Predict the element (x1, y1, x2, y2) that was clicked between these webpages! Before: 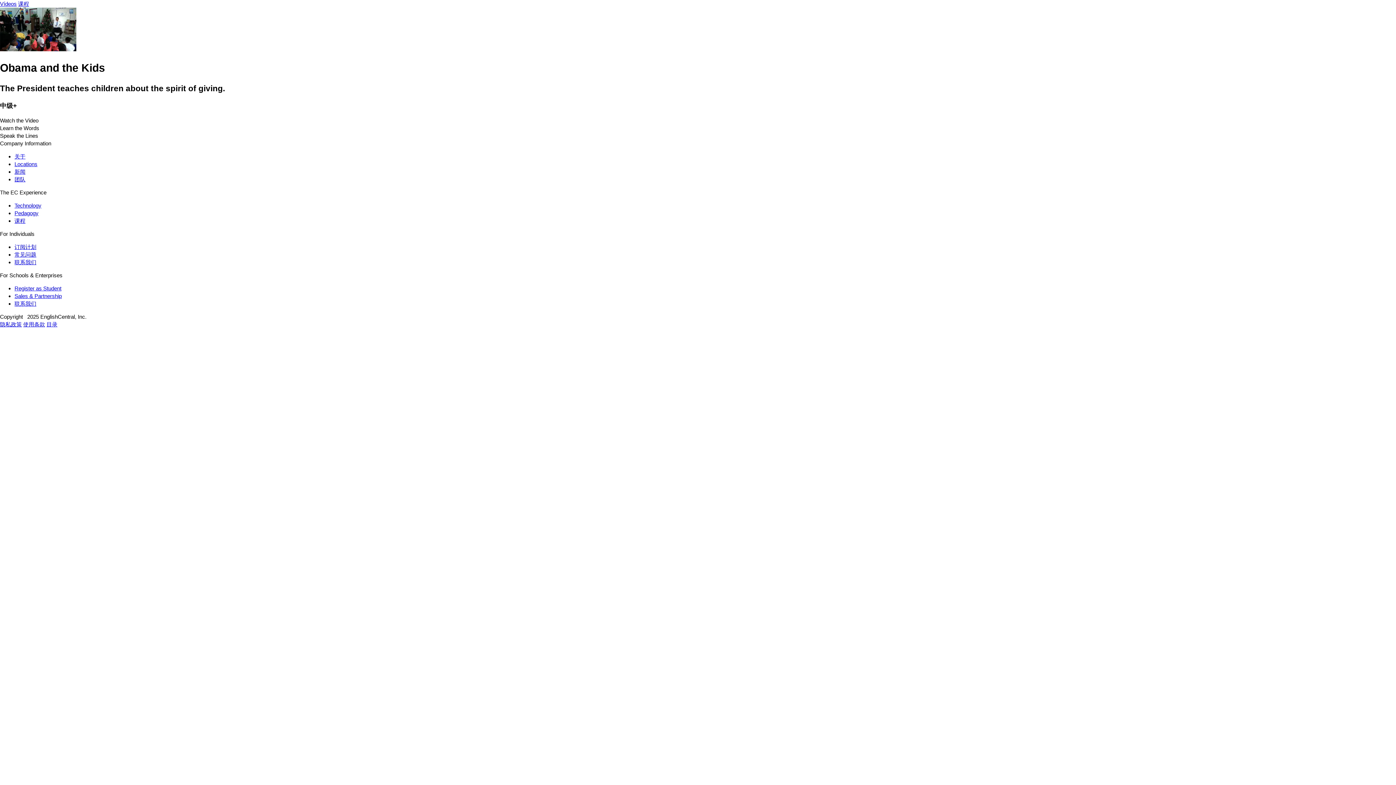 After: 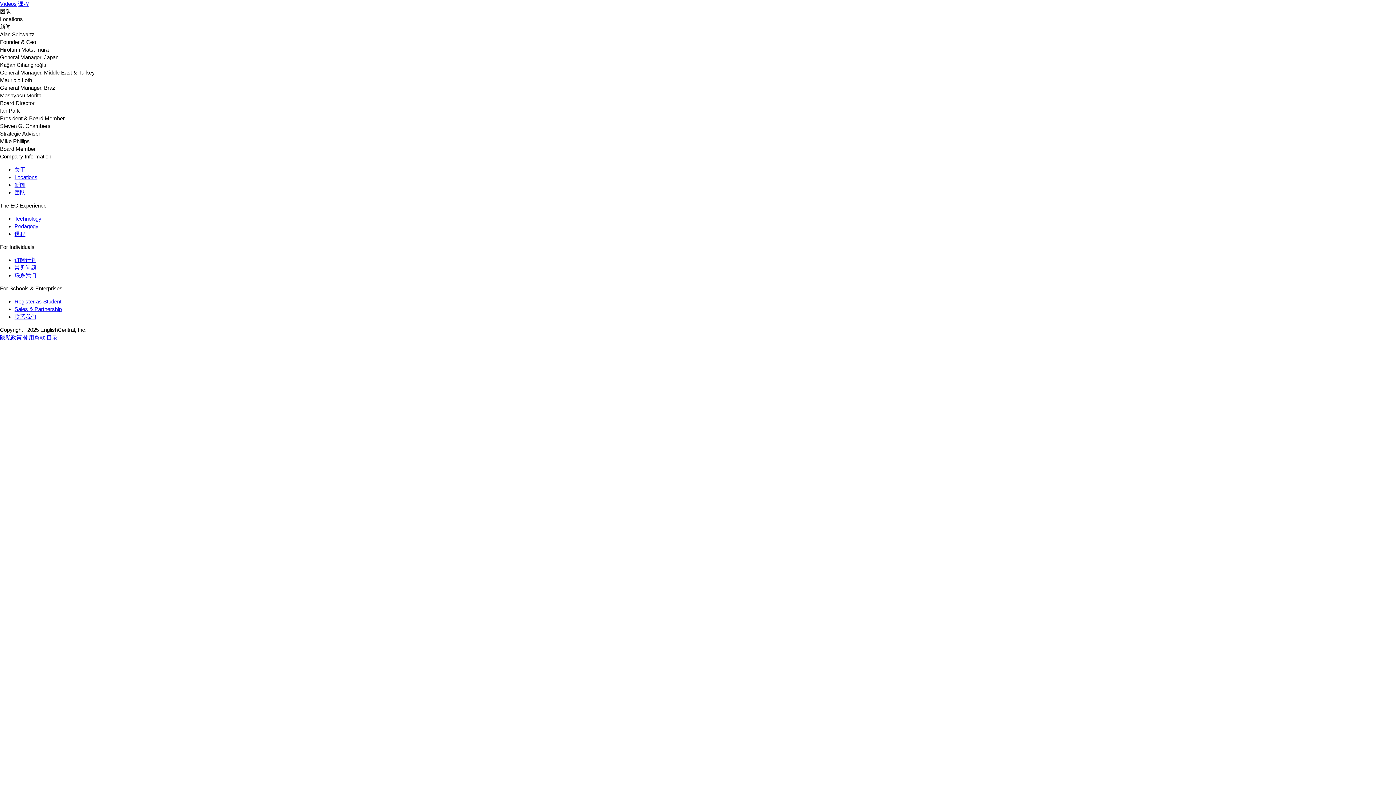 Action: label: 团队 bbox: (14, 176, 25, 182)